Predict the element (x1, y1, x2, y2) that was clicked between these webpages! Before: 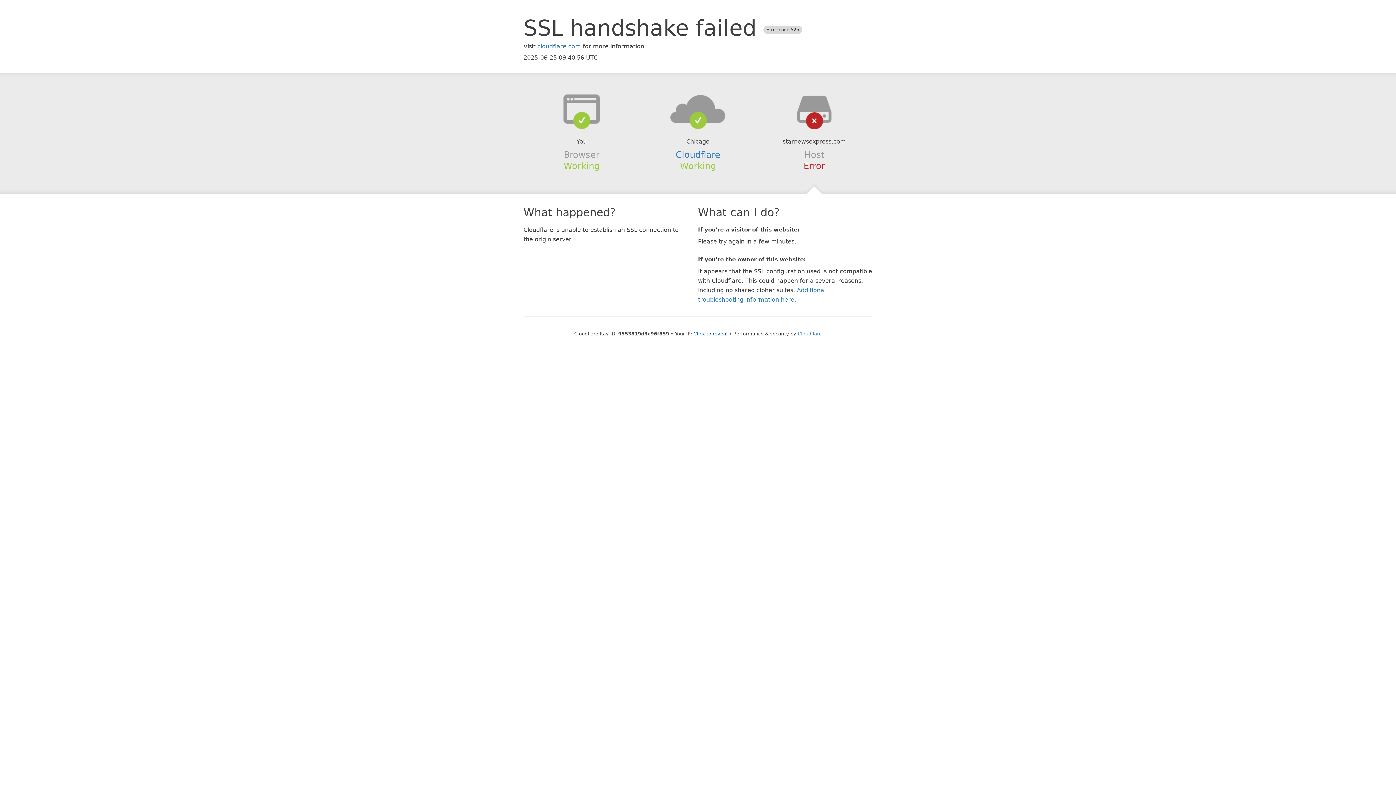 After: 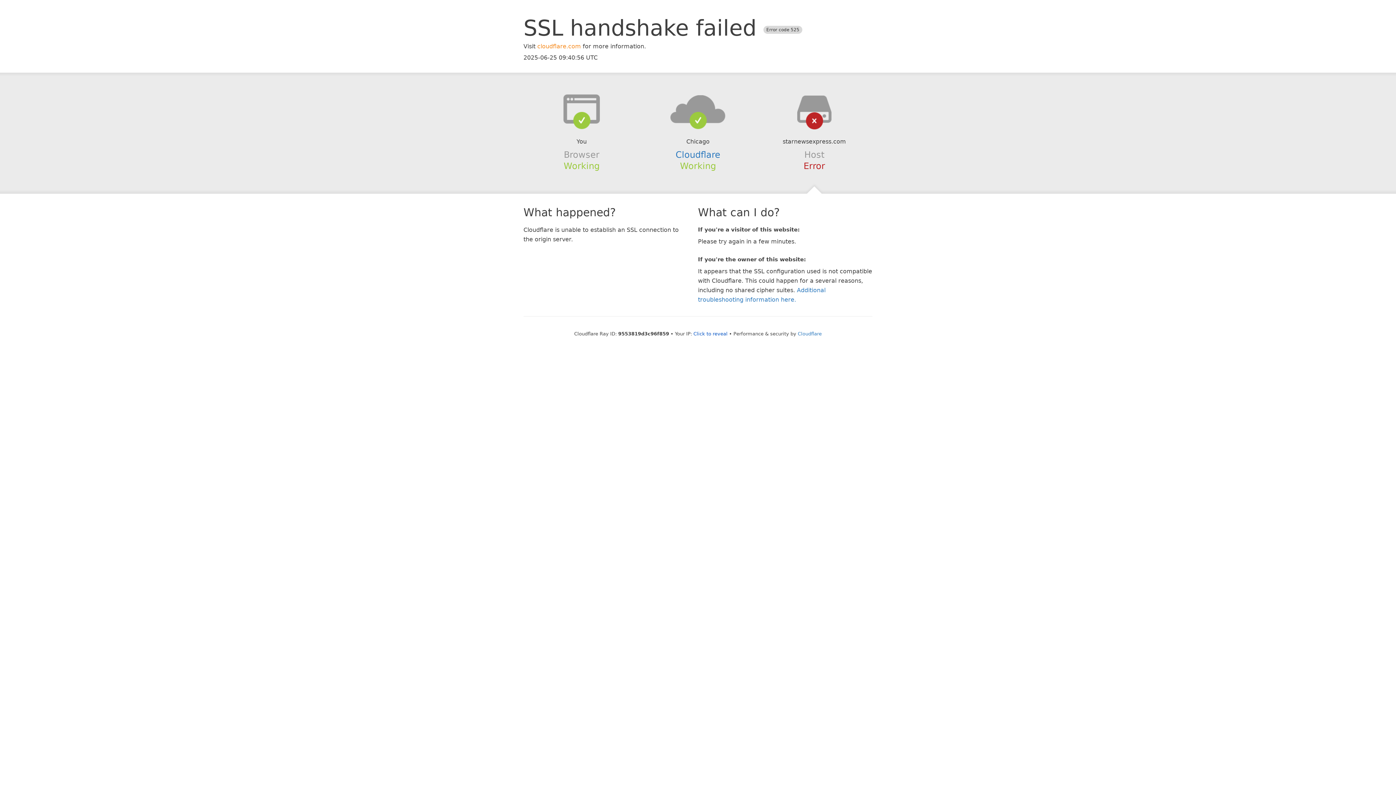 Action: bbox: (537, 42, 581, 49) label: cloudflare.com